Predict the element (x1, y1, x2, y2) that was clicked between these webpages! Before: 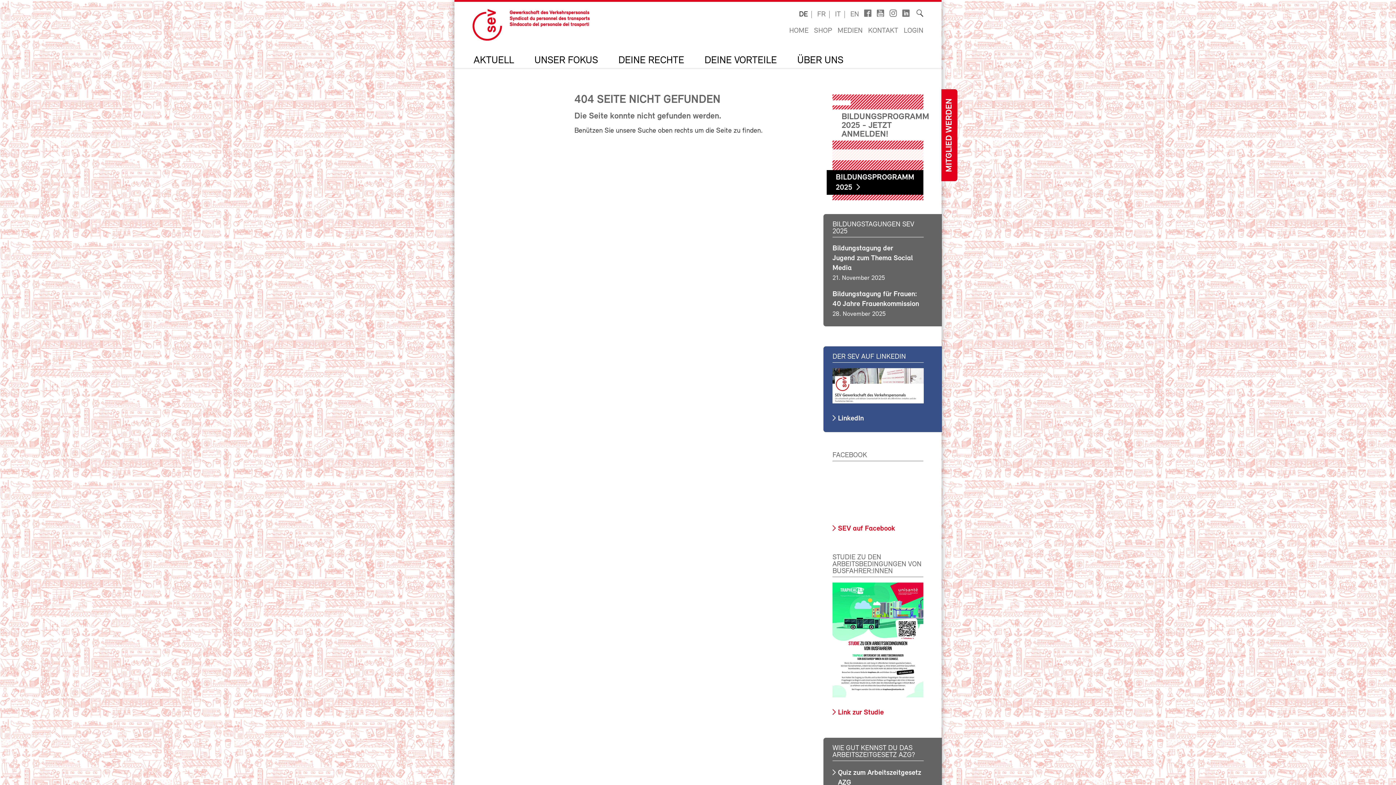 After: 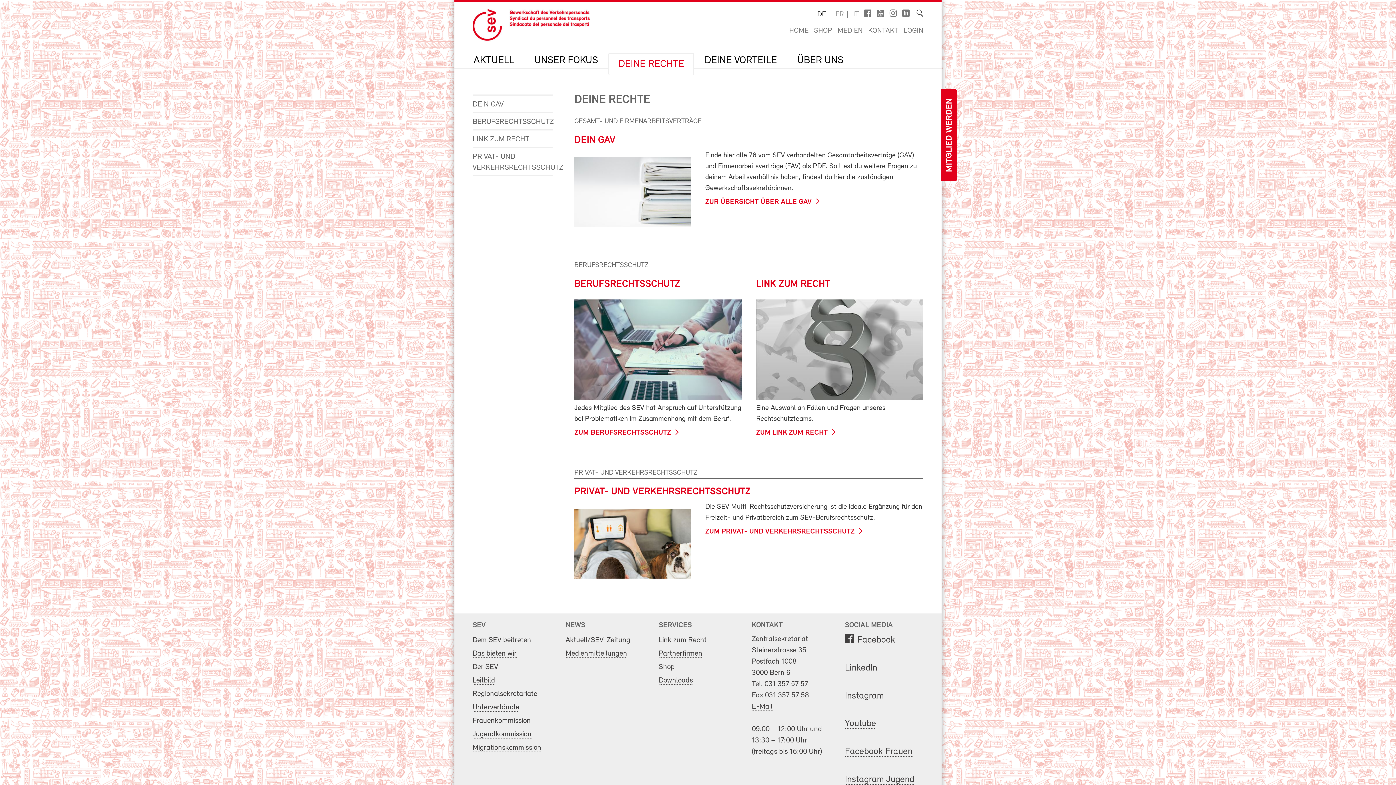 Action: label: DEINE RECHTE bbox: (618, 55, 684, 65)